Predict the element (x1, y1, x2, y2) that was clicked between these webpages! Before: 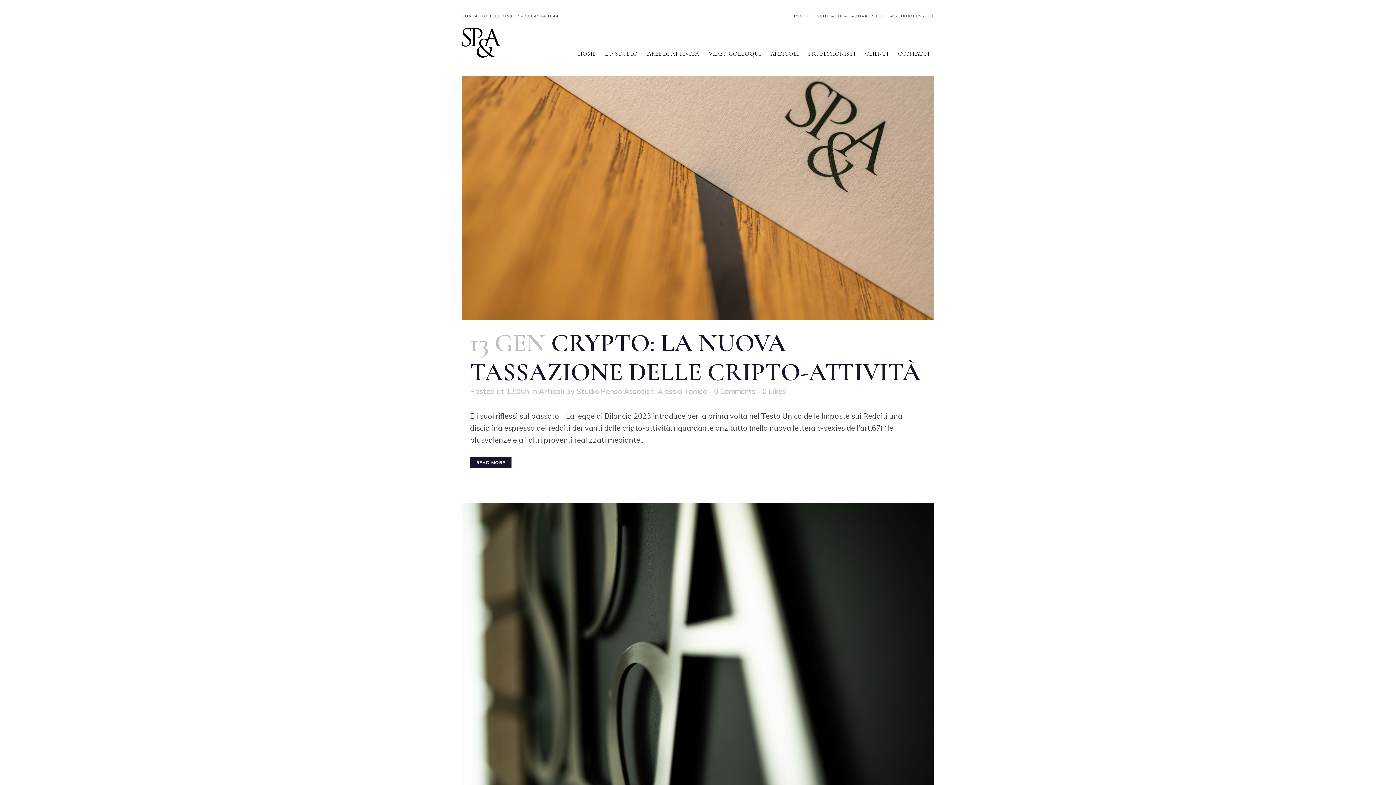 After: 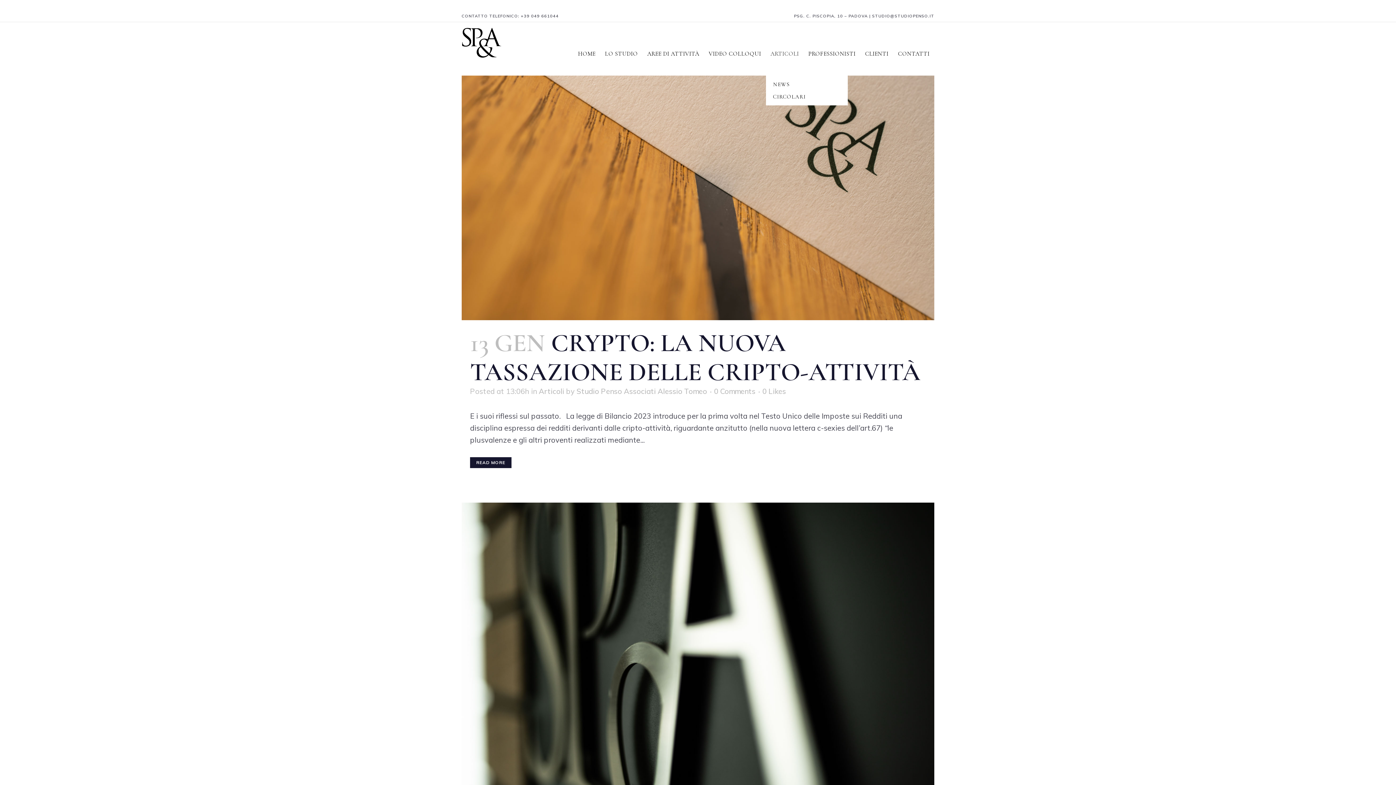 Action: bbox: (766, 32, 803, 75) label: ARTICOLI